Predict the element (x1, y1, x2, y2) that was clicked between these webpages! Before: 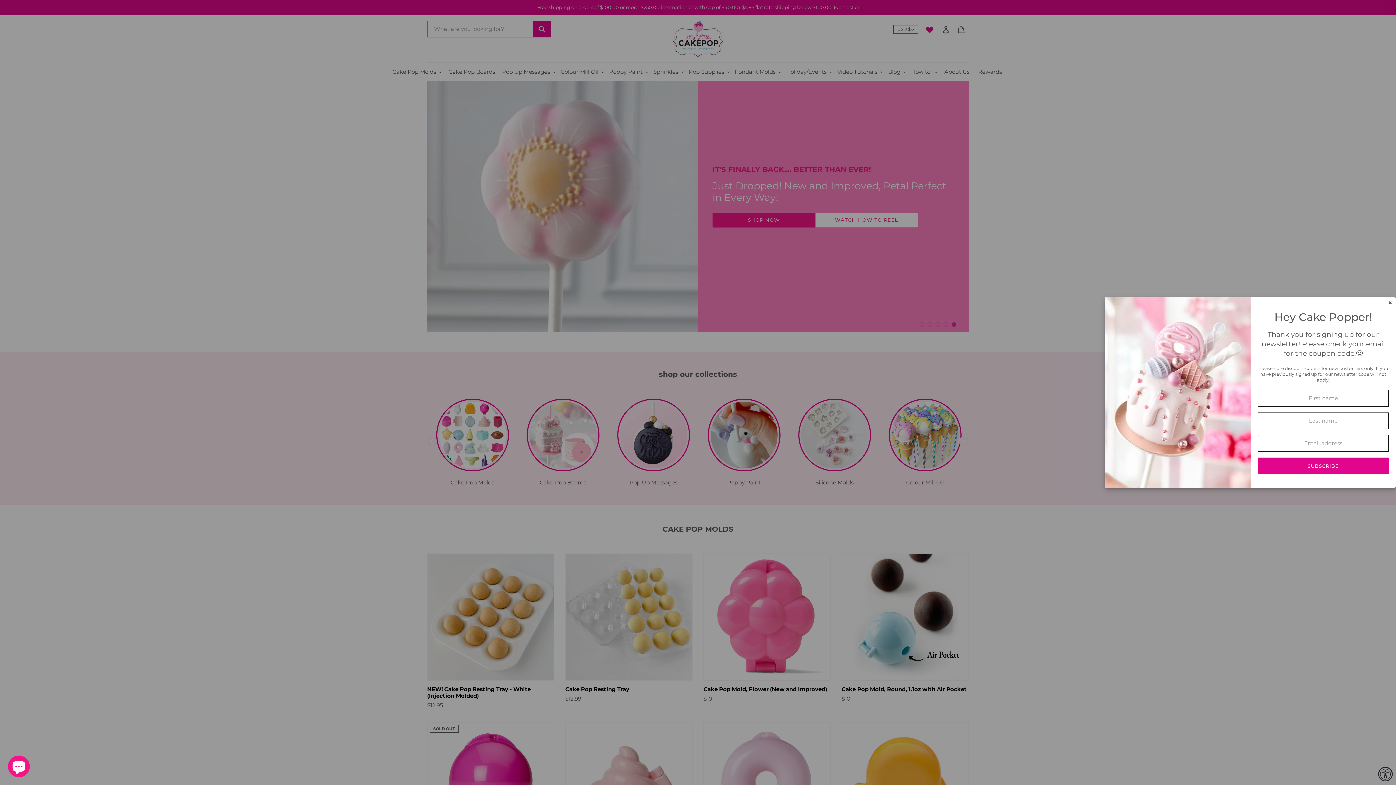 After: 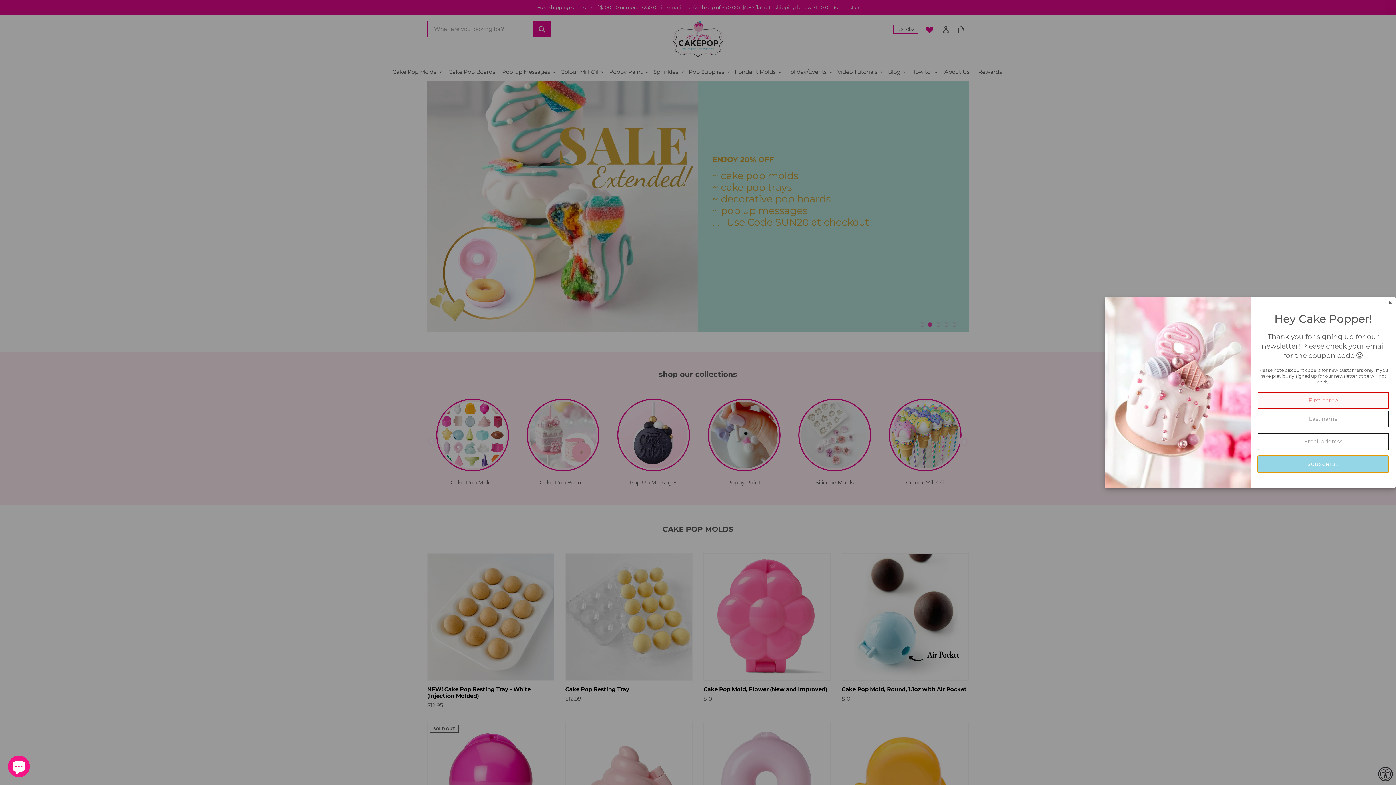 Action: label: SUBSCRIBE bbox: (1258, 457, 1389, 474)